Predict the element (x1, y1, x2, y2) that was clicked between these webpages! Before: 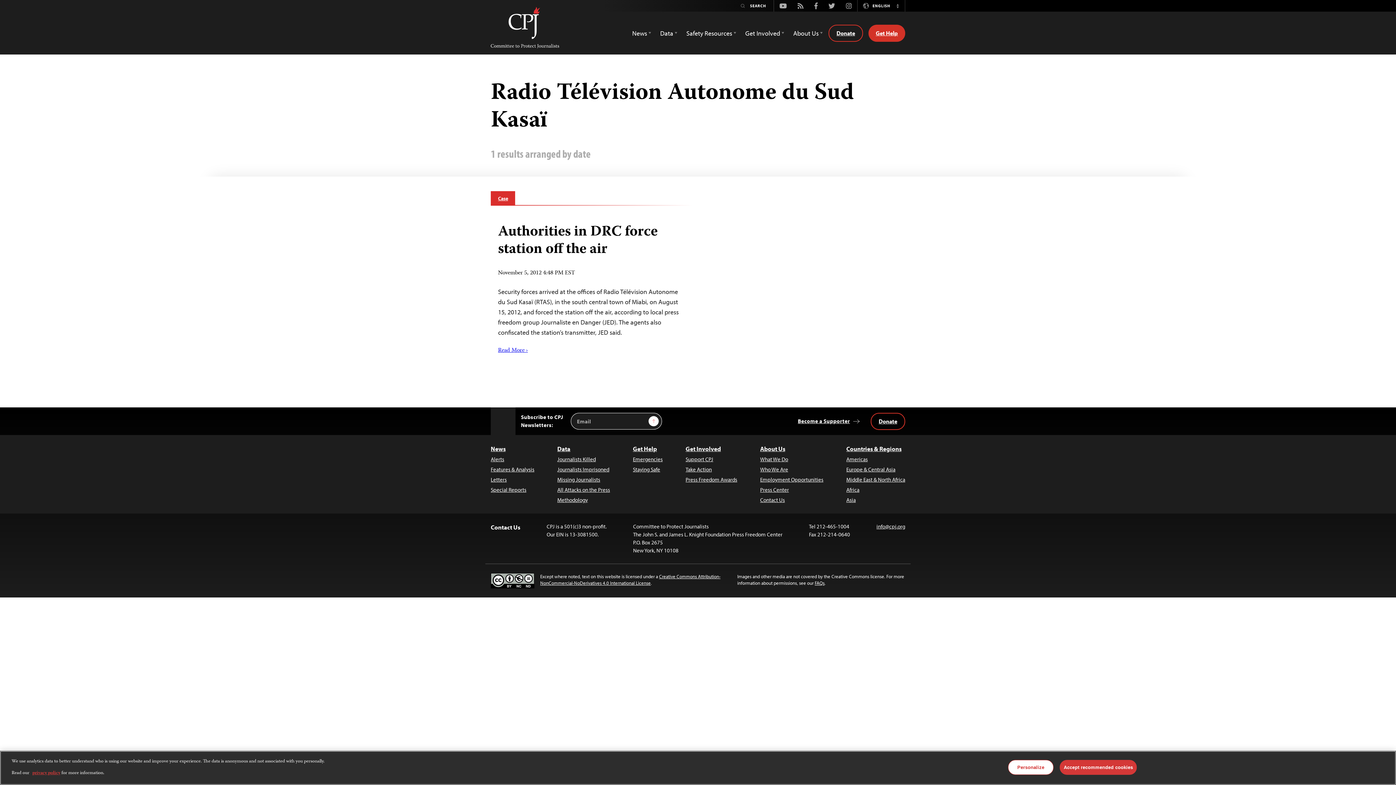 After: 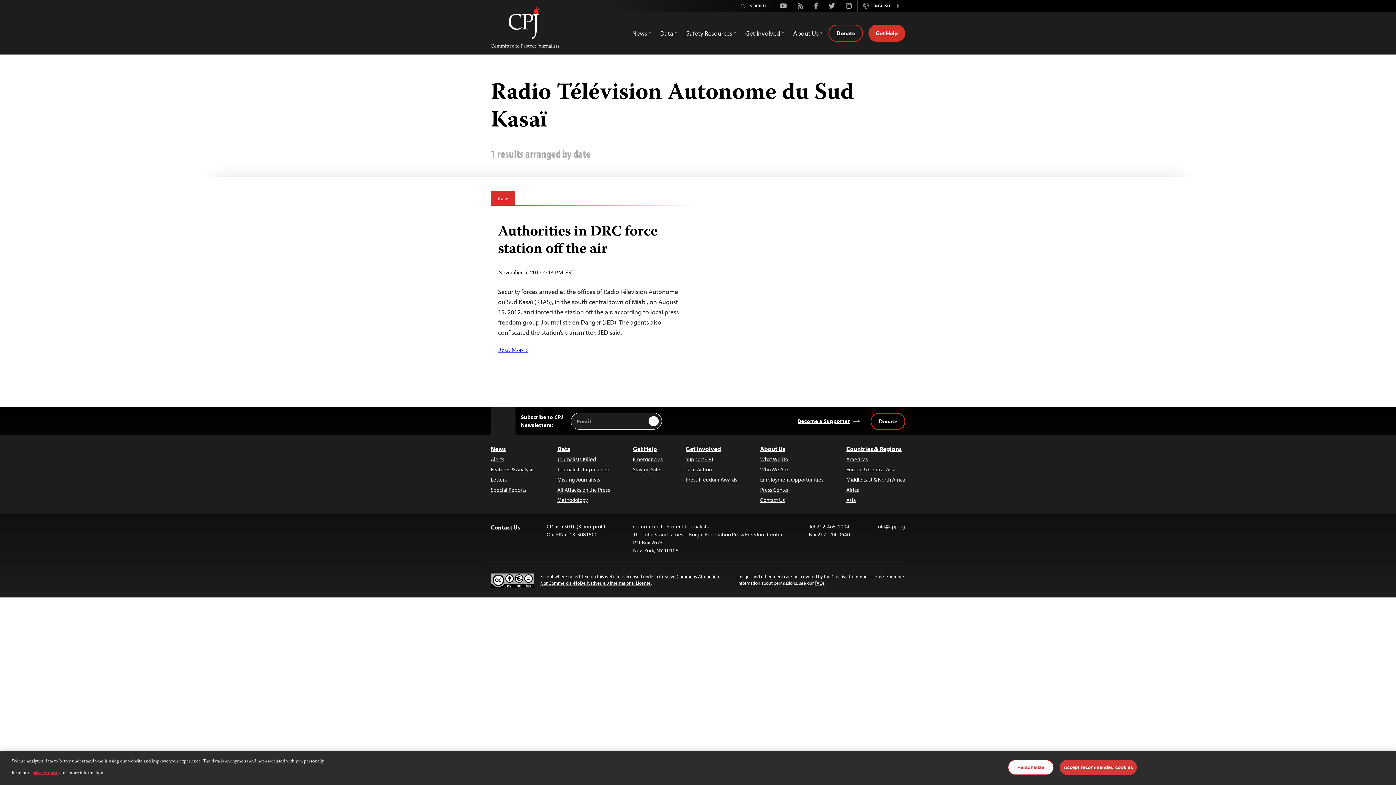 Action: label: Rss bbox: (792, 1, 809, 10)